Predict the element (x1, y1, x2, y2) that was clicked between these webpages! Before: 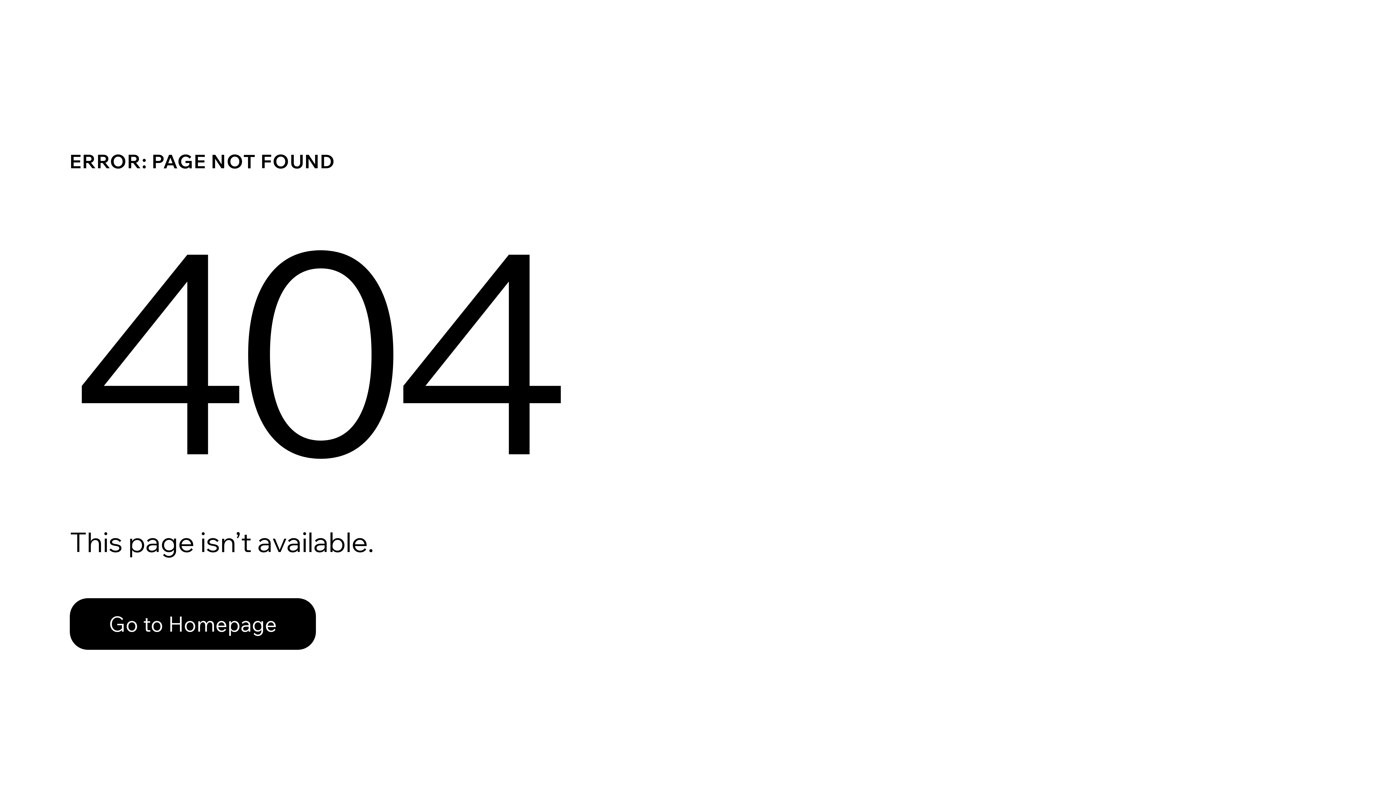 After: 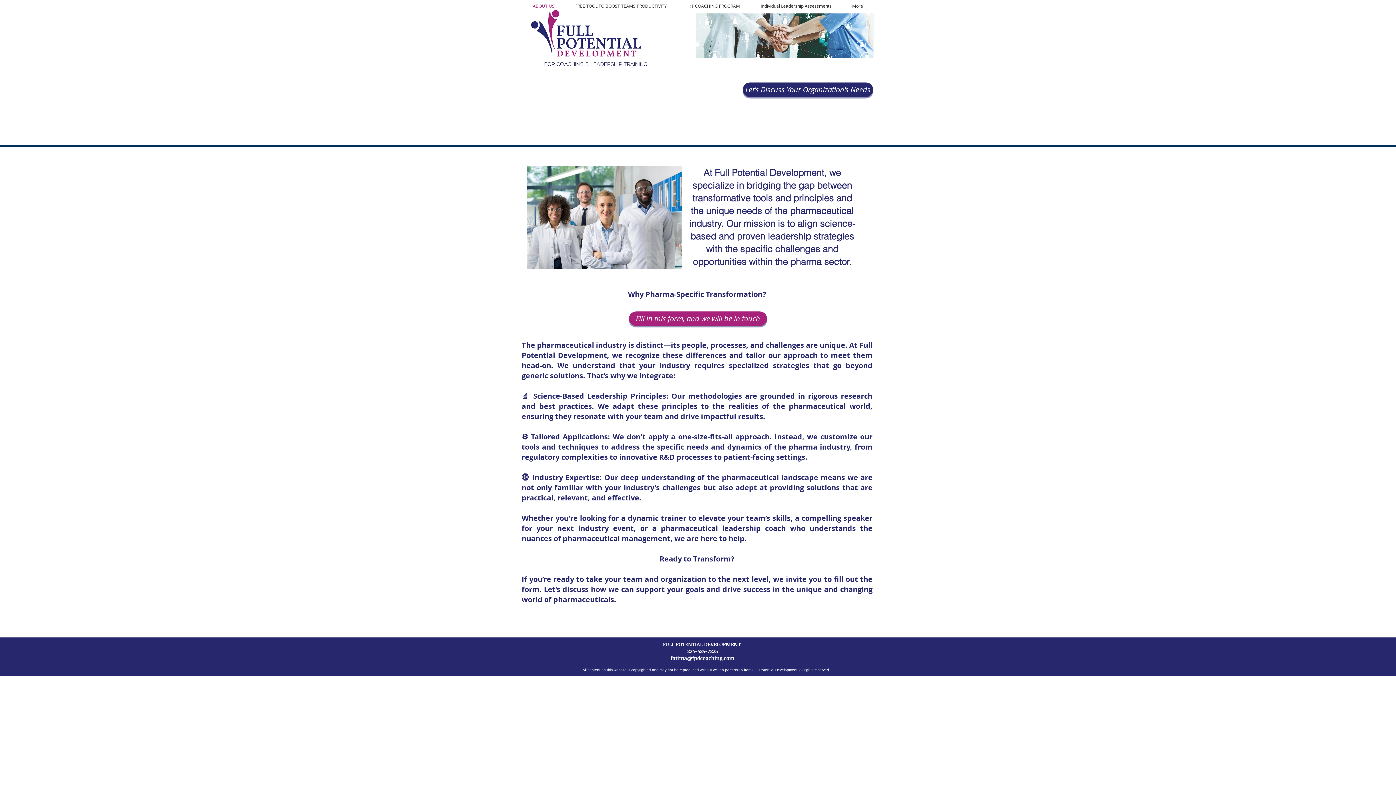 Action: label: Go to Homepage bbox: (69, 598, 316, 650)